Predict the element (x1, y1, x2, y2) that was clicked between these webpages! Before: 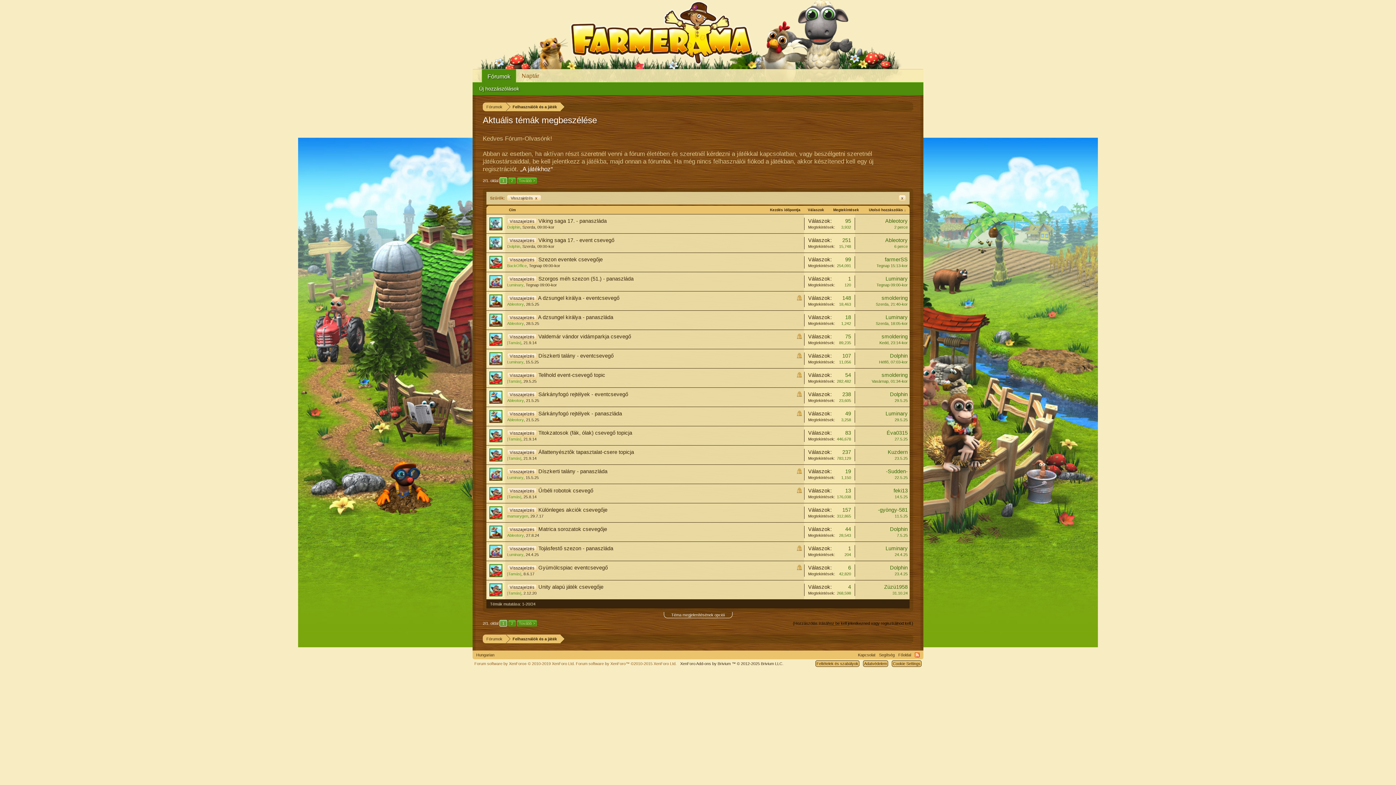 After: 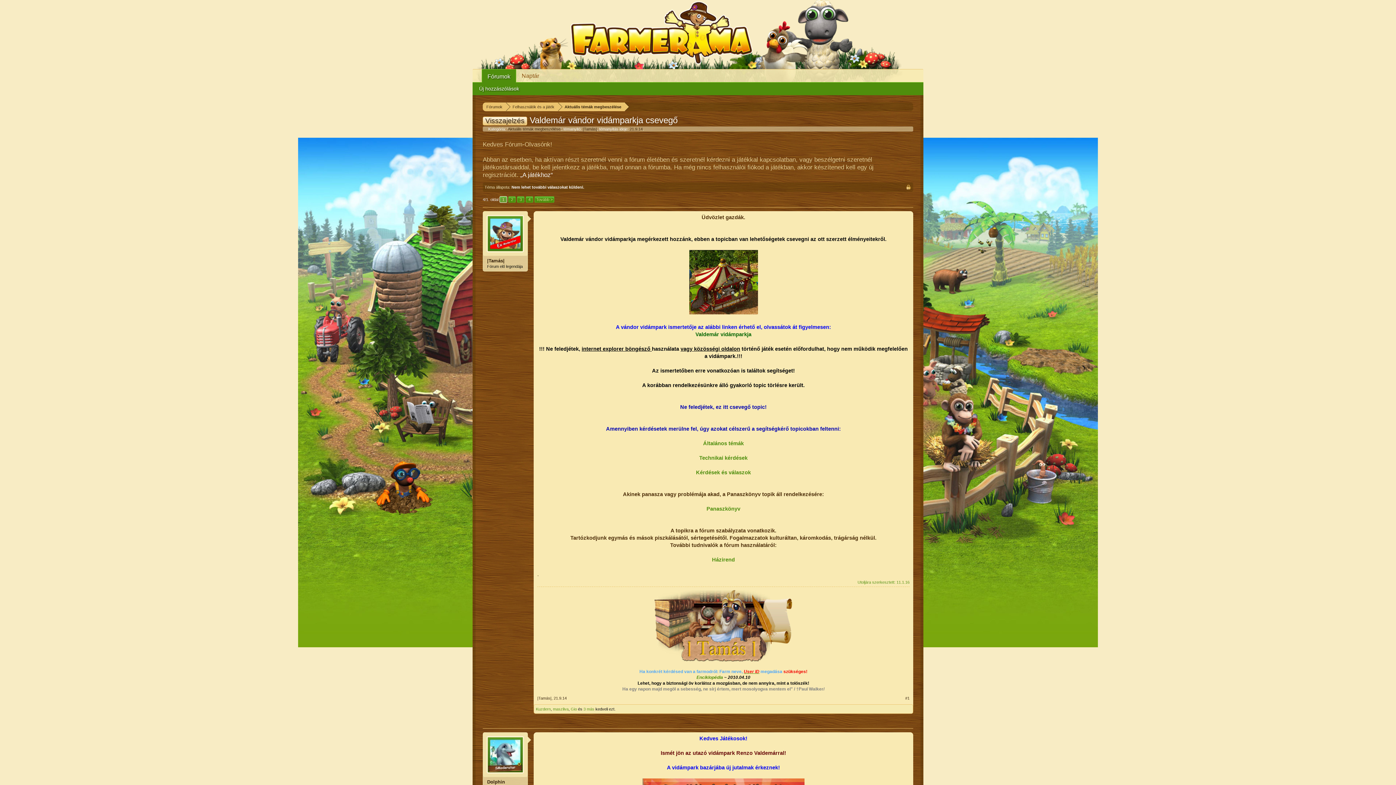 Action: label: Valdemár vándor vidámparkja csevegő bbox: (538, 333, 631, 339)